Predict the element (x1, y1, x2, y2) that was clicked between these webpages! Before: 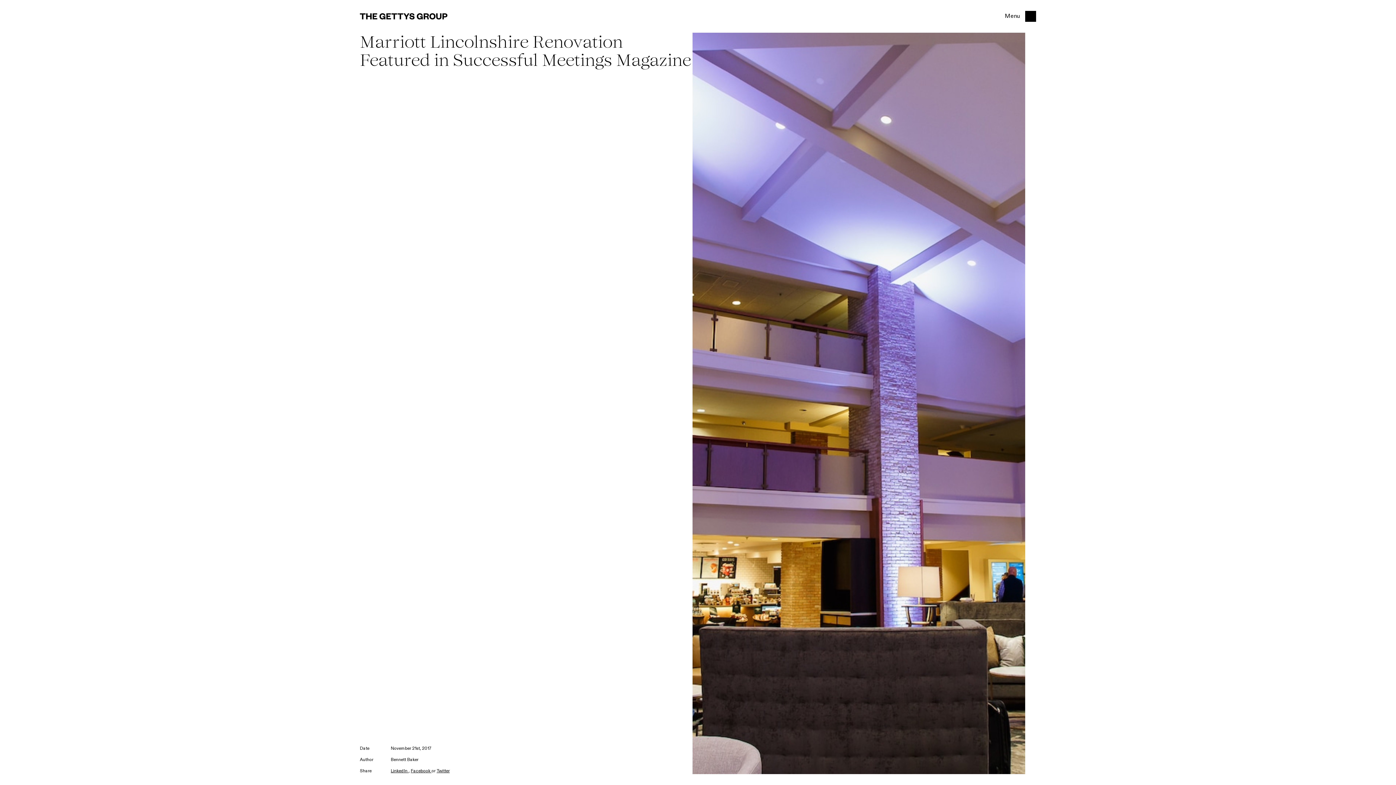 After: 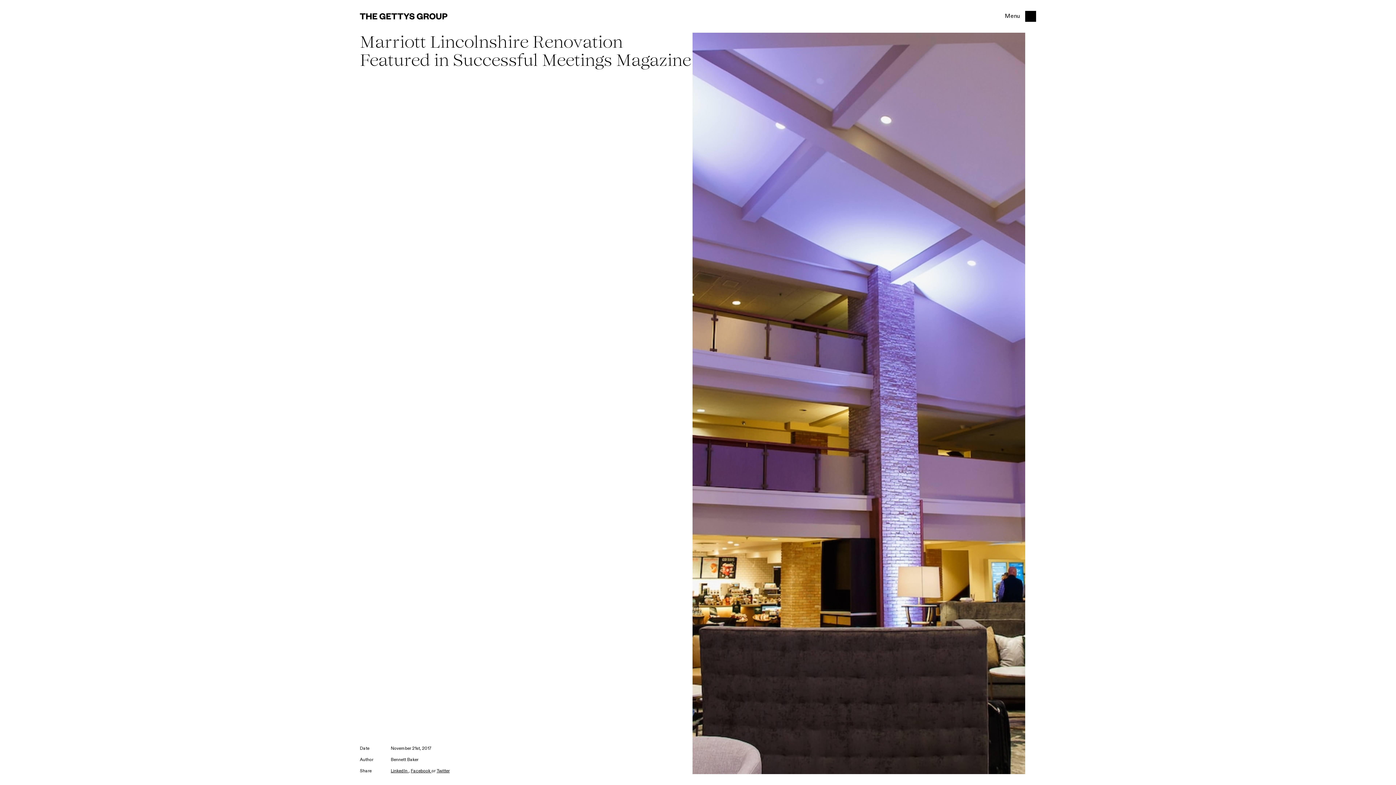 Action: bbox: (410, 769, 431, 773) label: Facebook 